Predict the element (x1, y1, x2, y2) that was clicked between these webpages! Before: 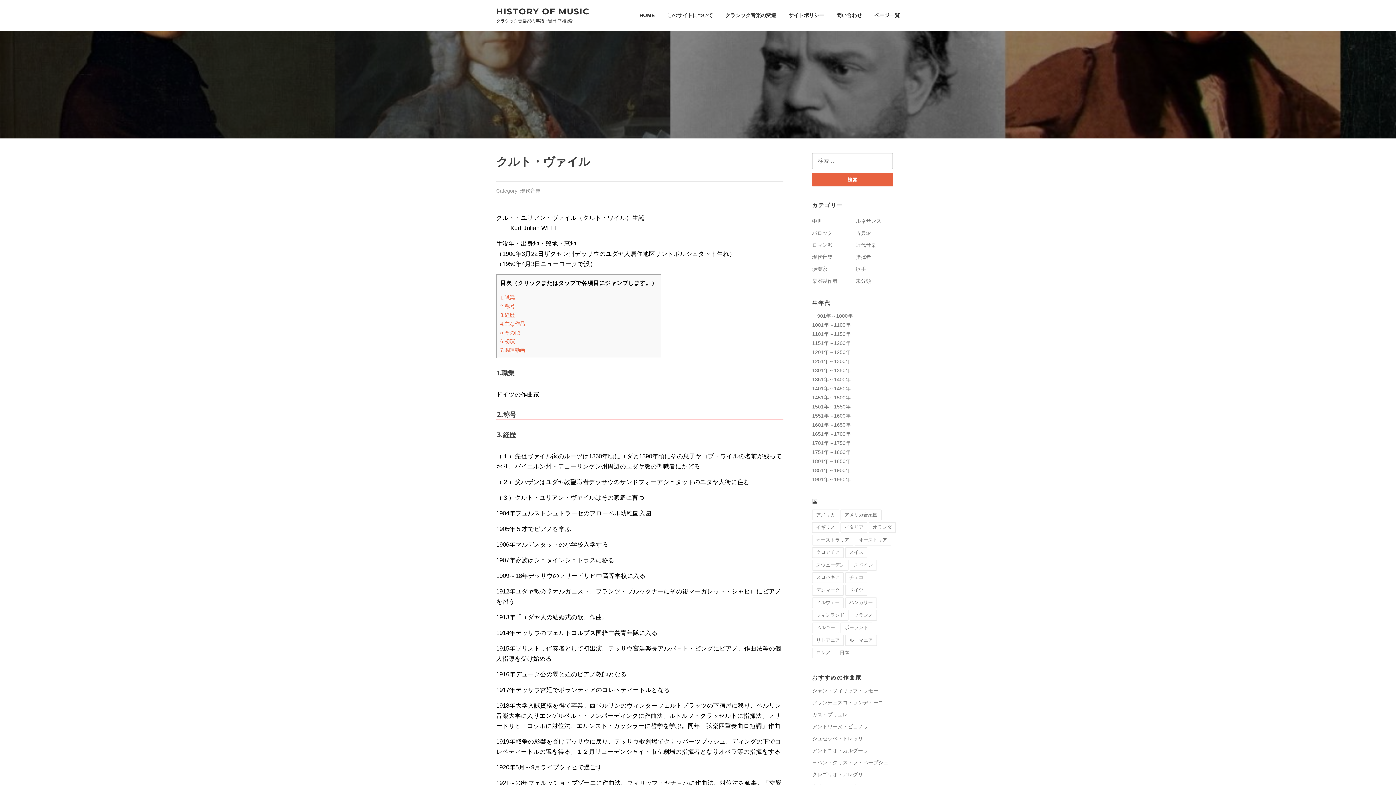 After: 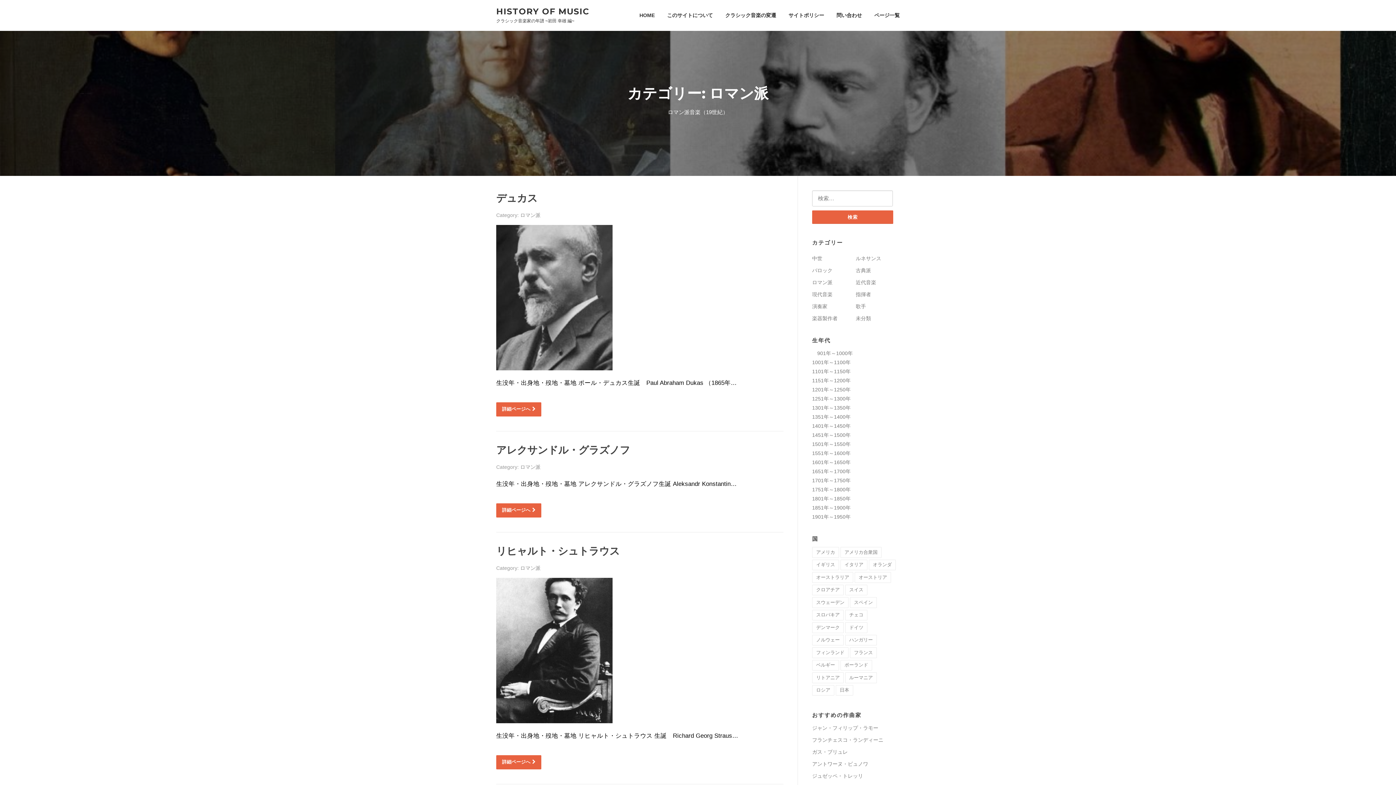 Action: label: ロマン派 bbox: (812, 242, 832, 248)